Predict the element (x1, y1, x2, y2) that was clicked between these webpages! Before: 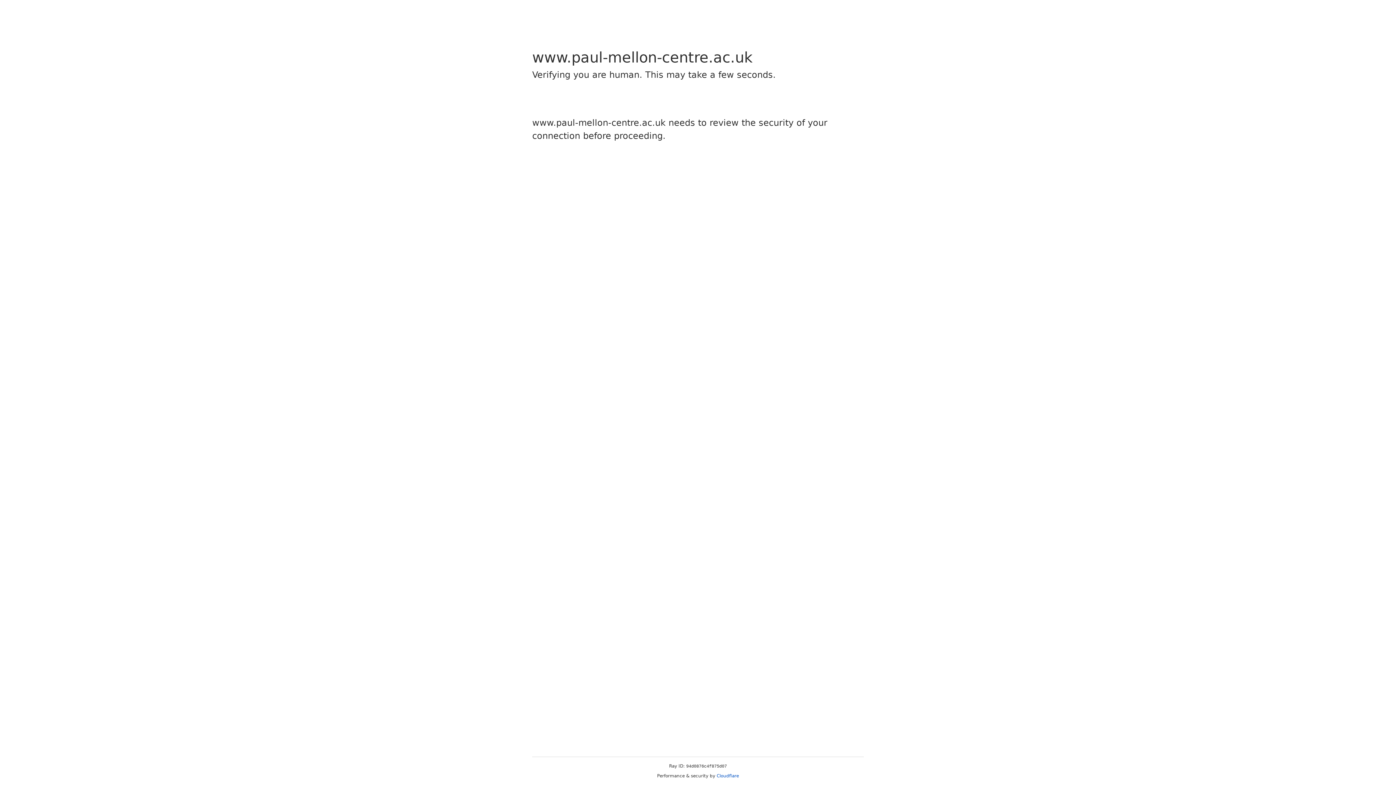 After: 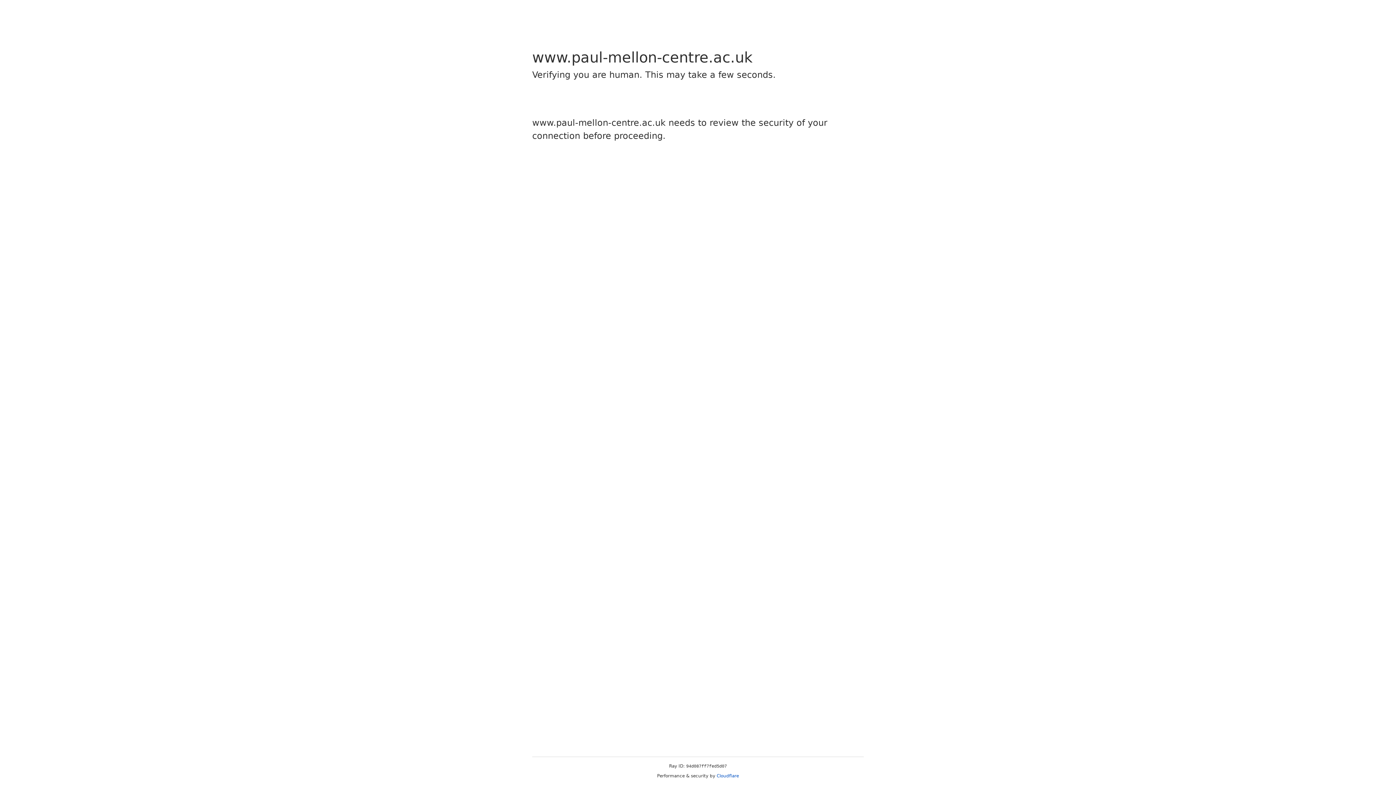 Action: label: Cloudflare bbox: (716, 773, 739, 778)